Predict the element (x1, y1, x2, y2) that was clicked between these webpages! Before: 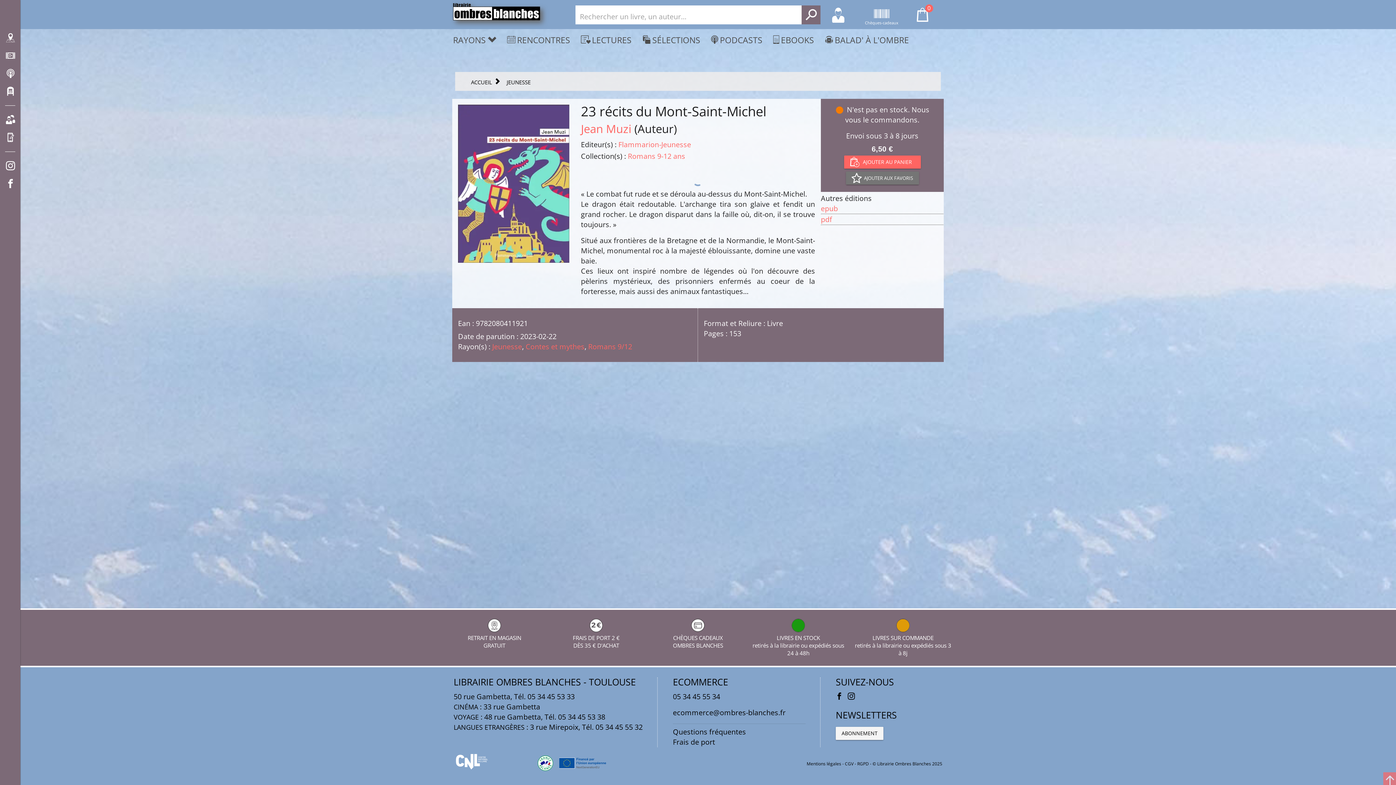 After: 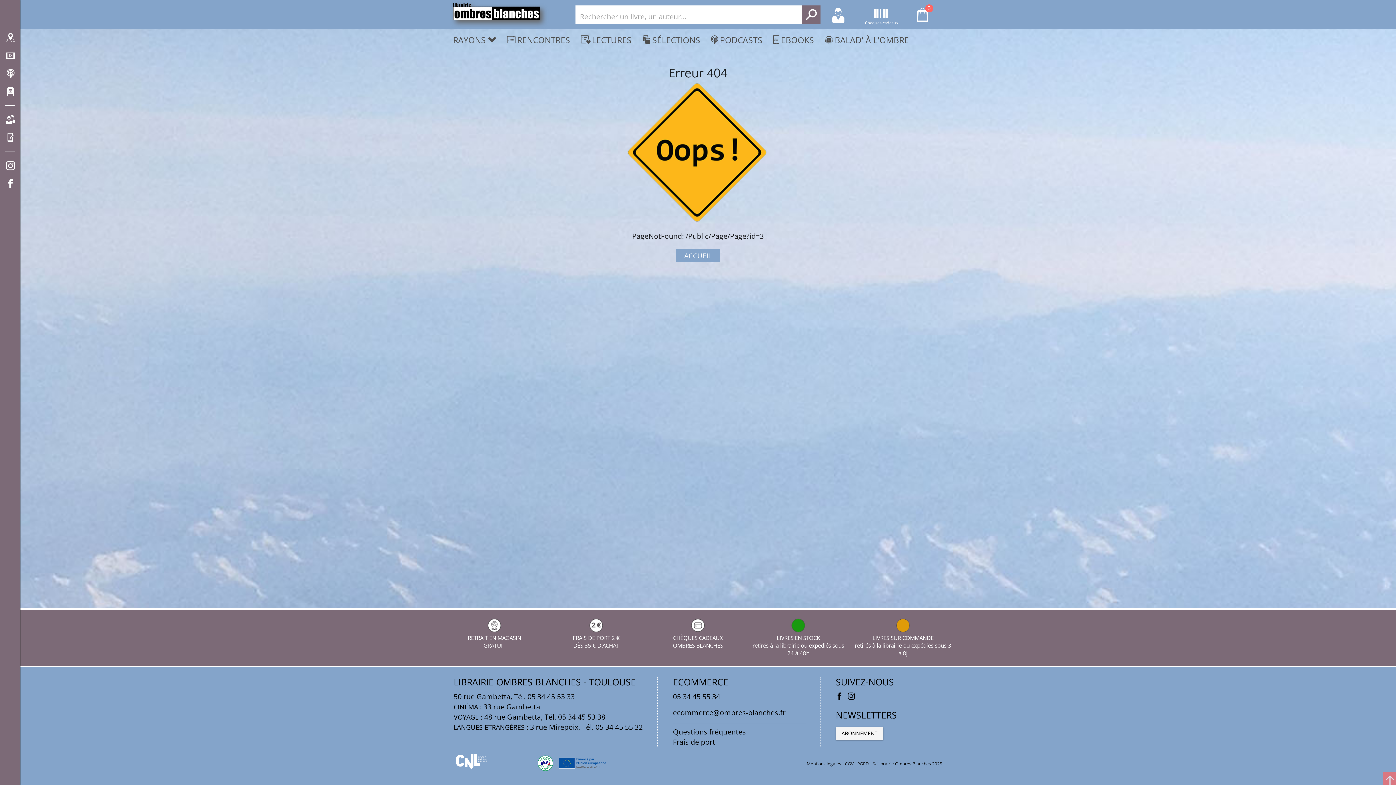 Action: bbox: (806, 761, 841, 767) label: Mentions légales